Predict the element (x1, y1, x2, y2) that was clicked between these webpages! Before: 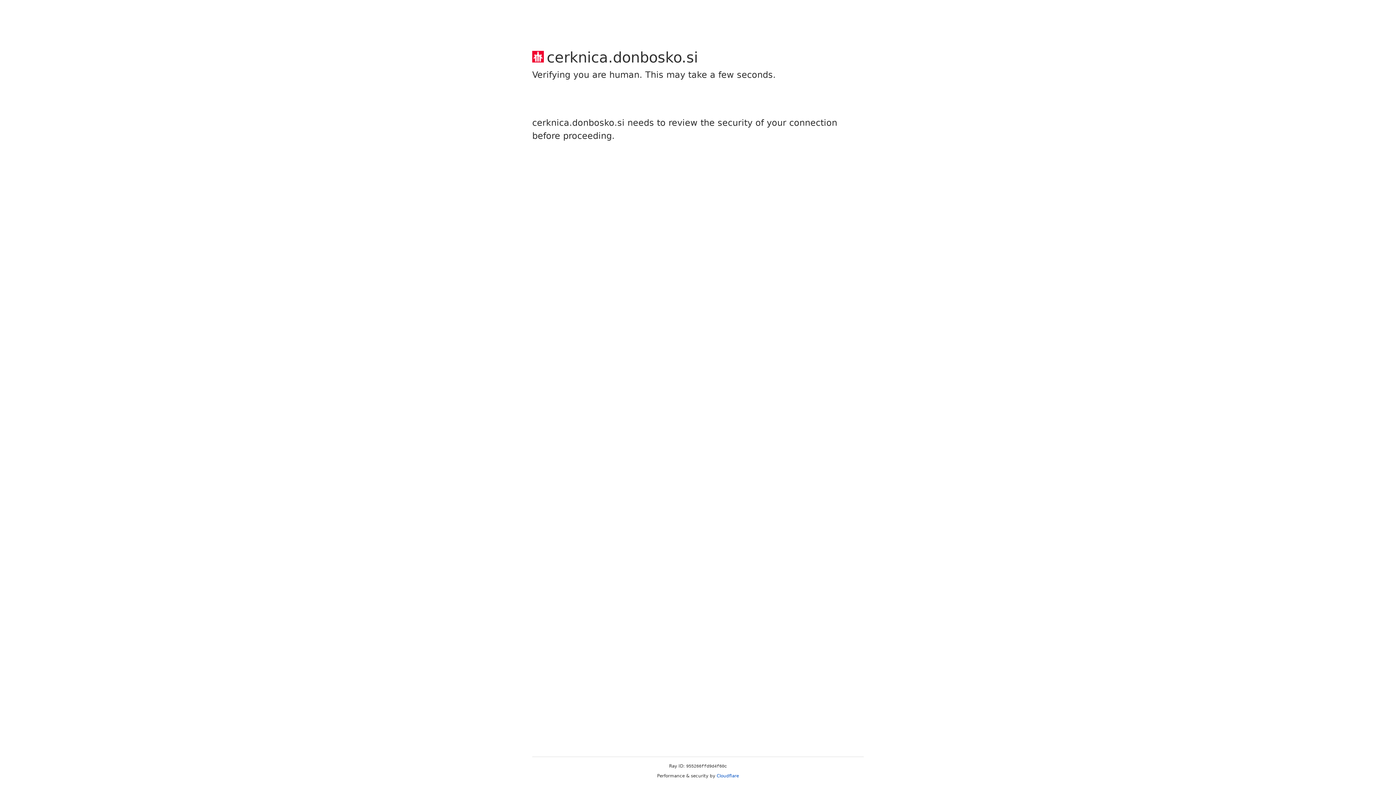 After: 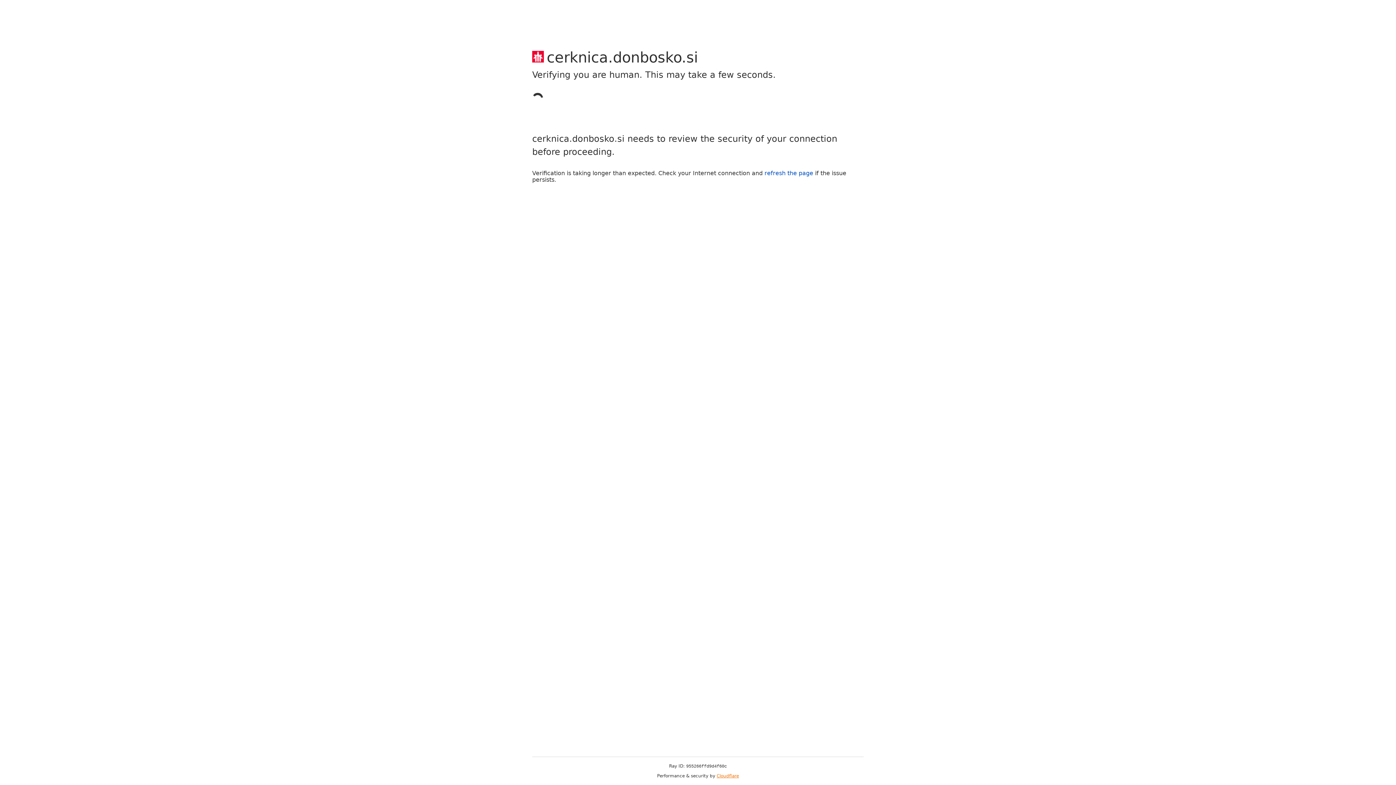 Action: bbox: (716, 773, 739, 778) label: Cloudflare